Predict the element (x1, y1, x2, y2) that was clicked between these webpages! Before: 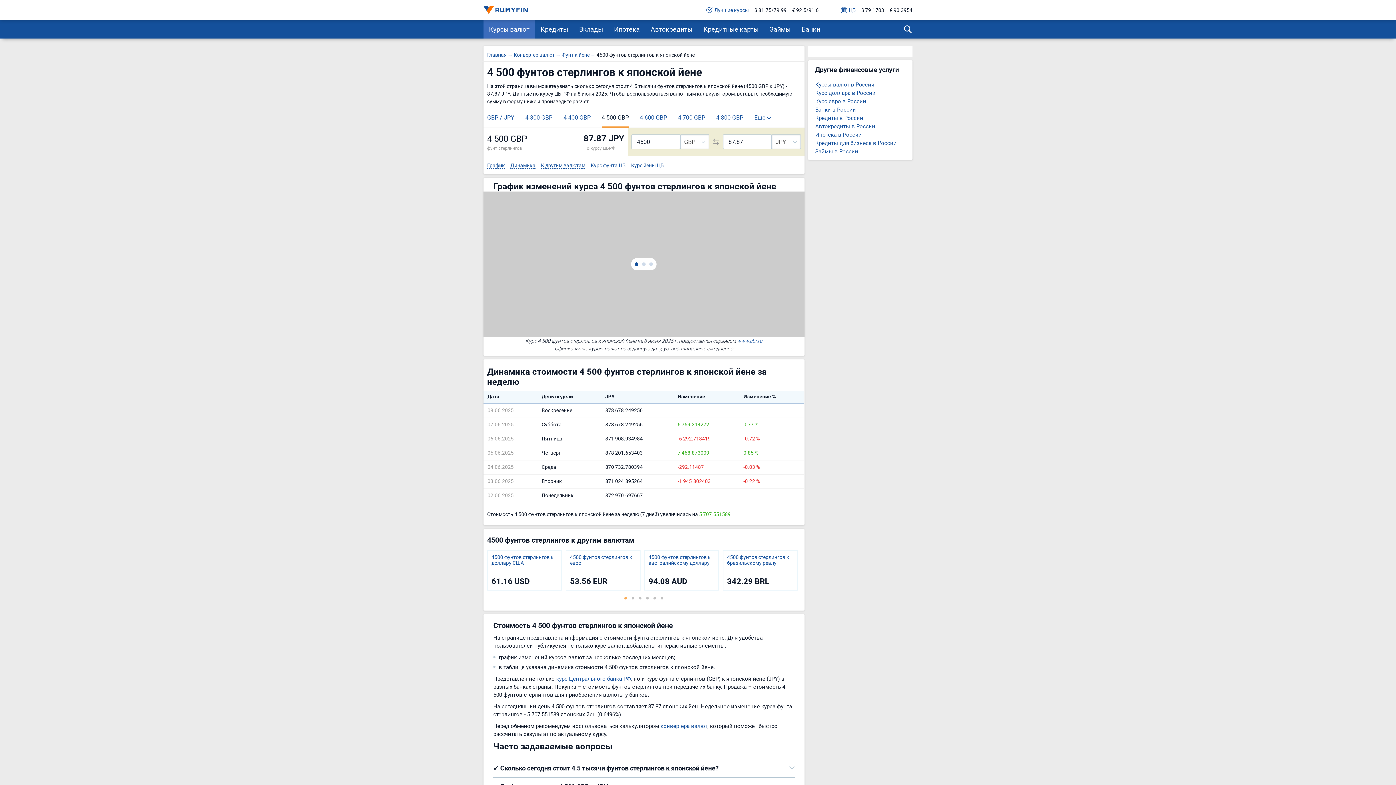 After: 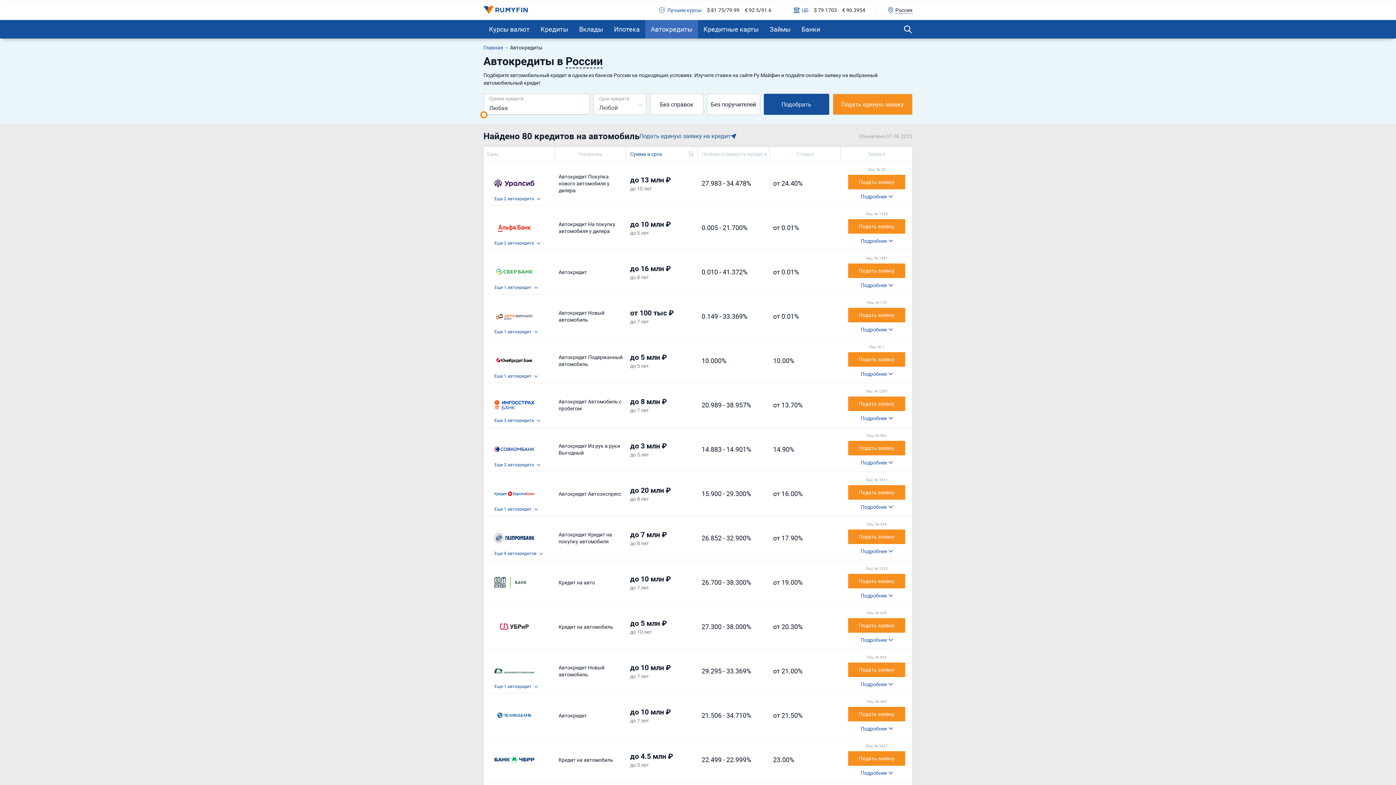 Action: bbox: (815, 122, 875, 129) label: Автокредиты в России